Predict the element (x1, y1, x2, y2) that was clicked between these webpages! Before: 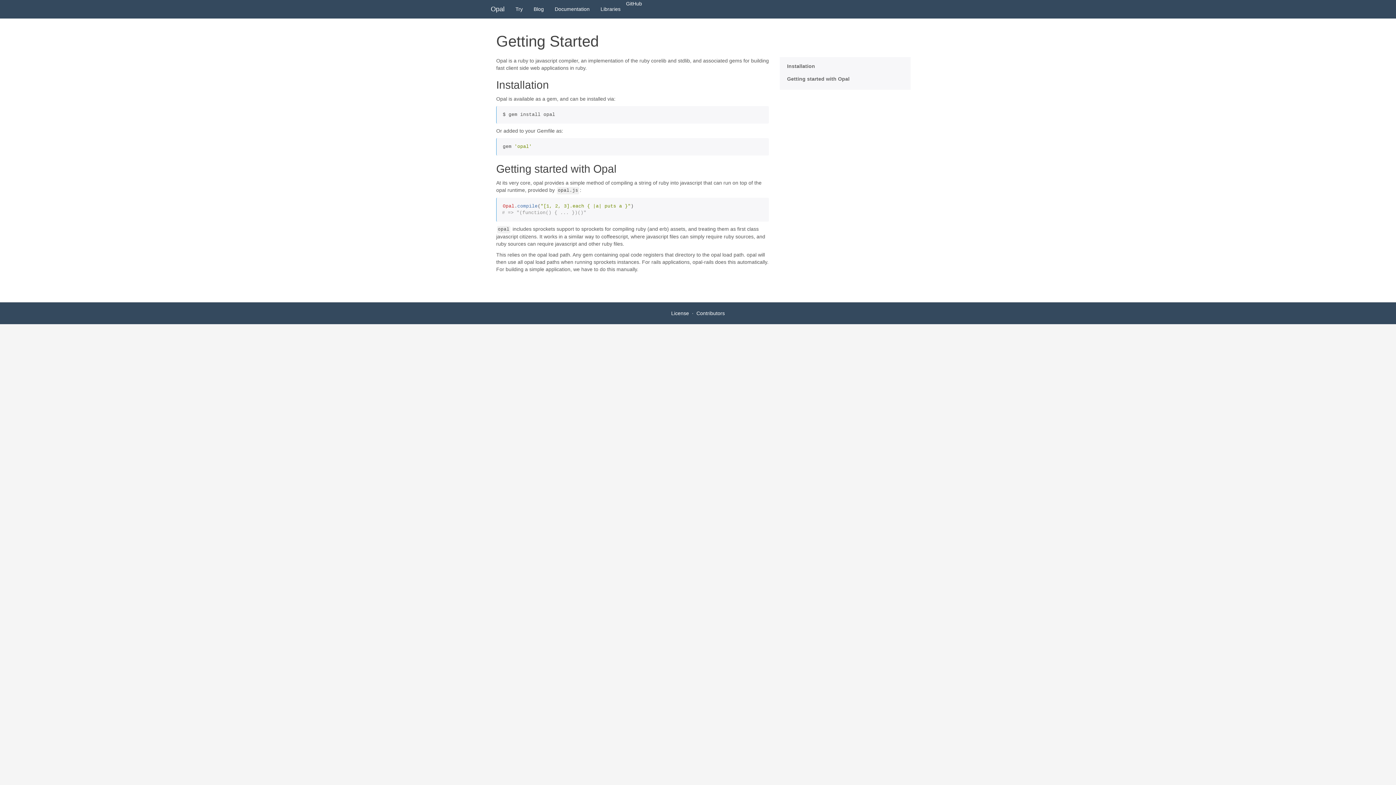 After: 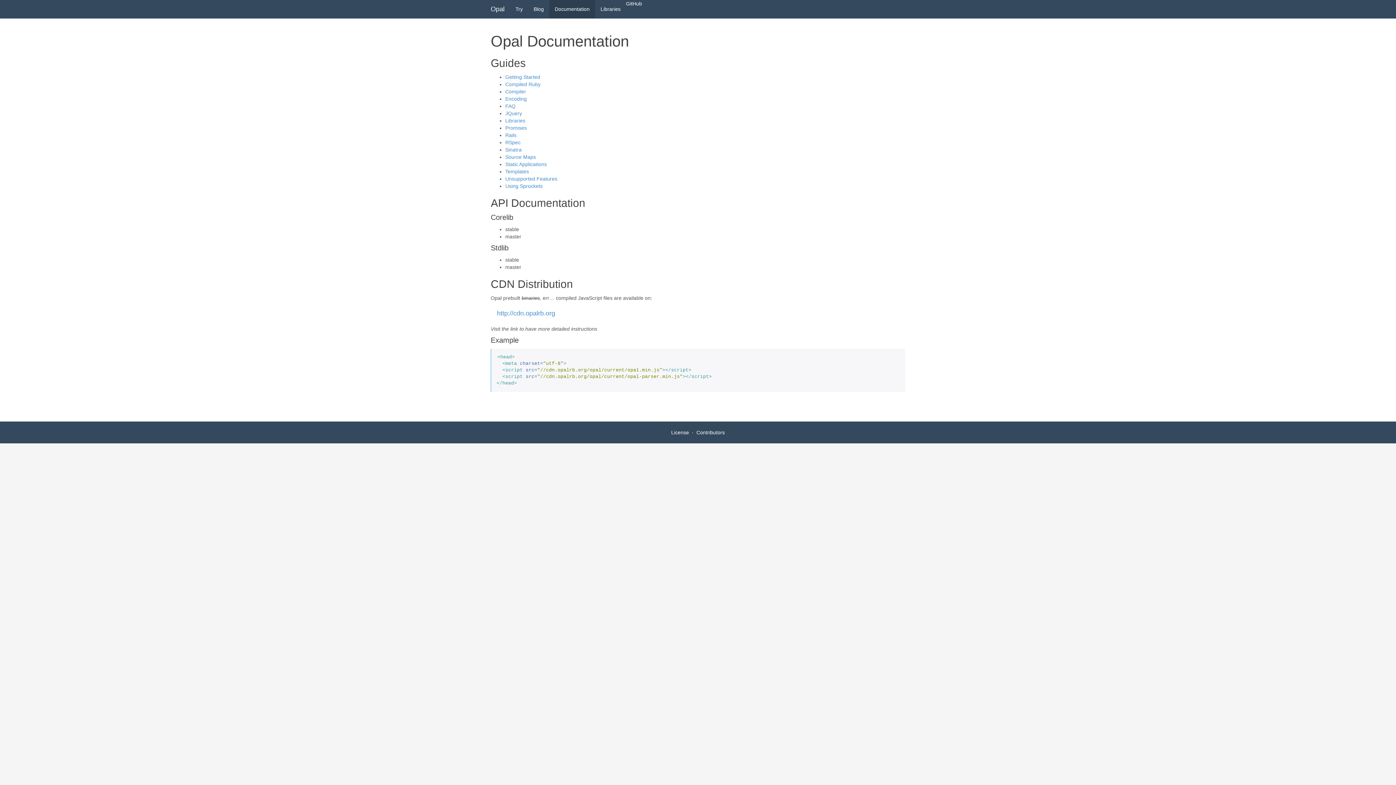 Action: bbox: (549, 0, 595, 18) label: Documentation